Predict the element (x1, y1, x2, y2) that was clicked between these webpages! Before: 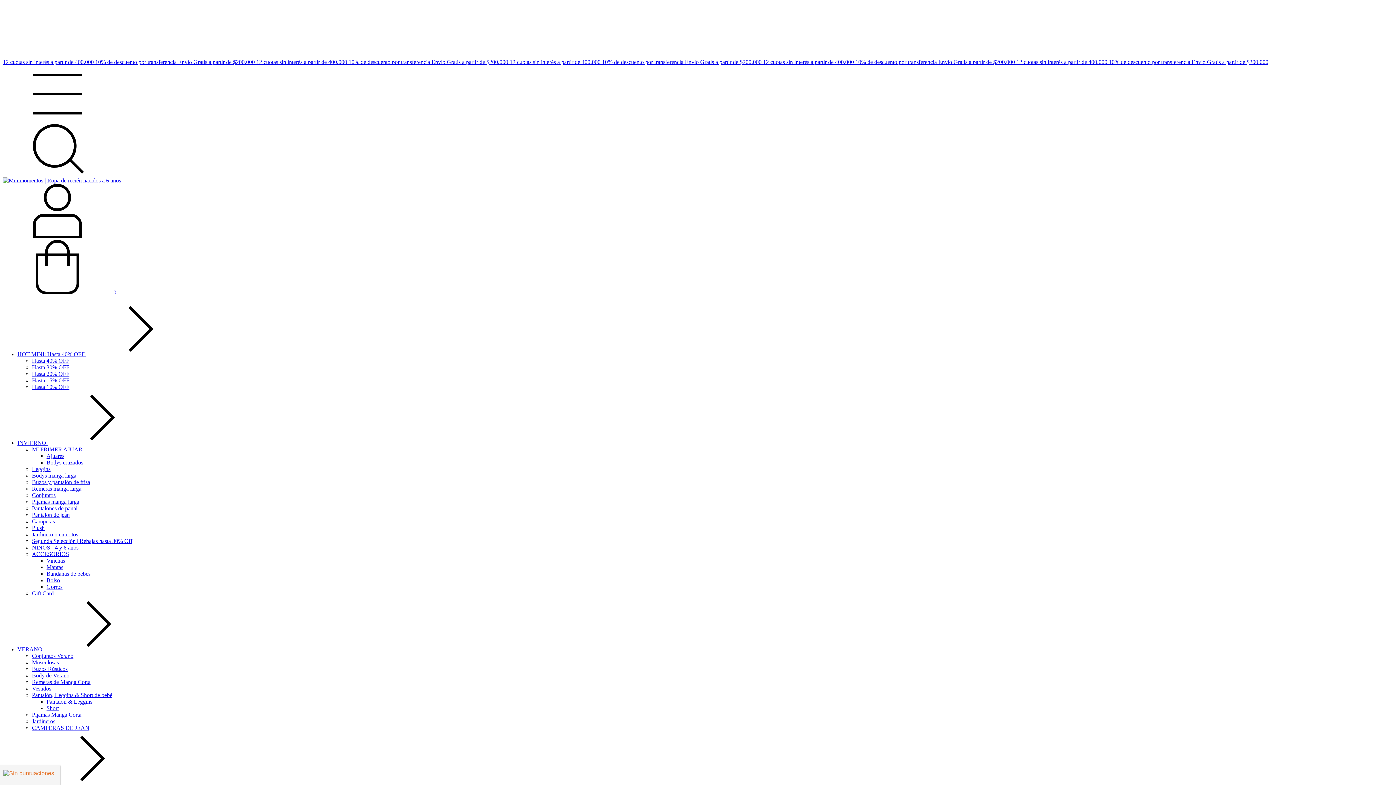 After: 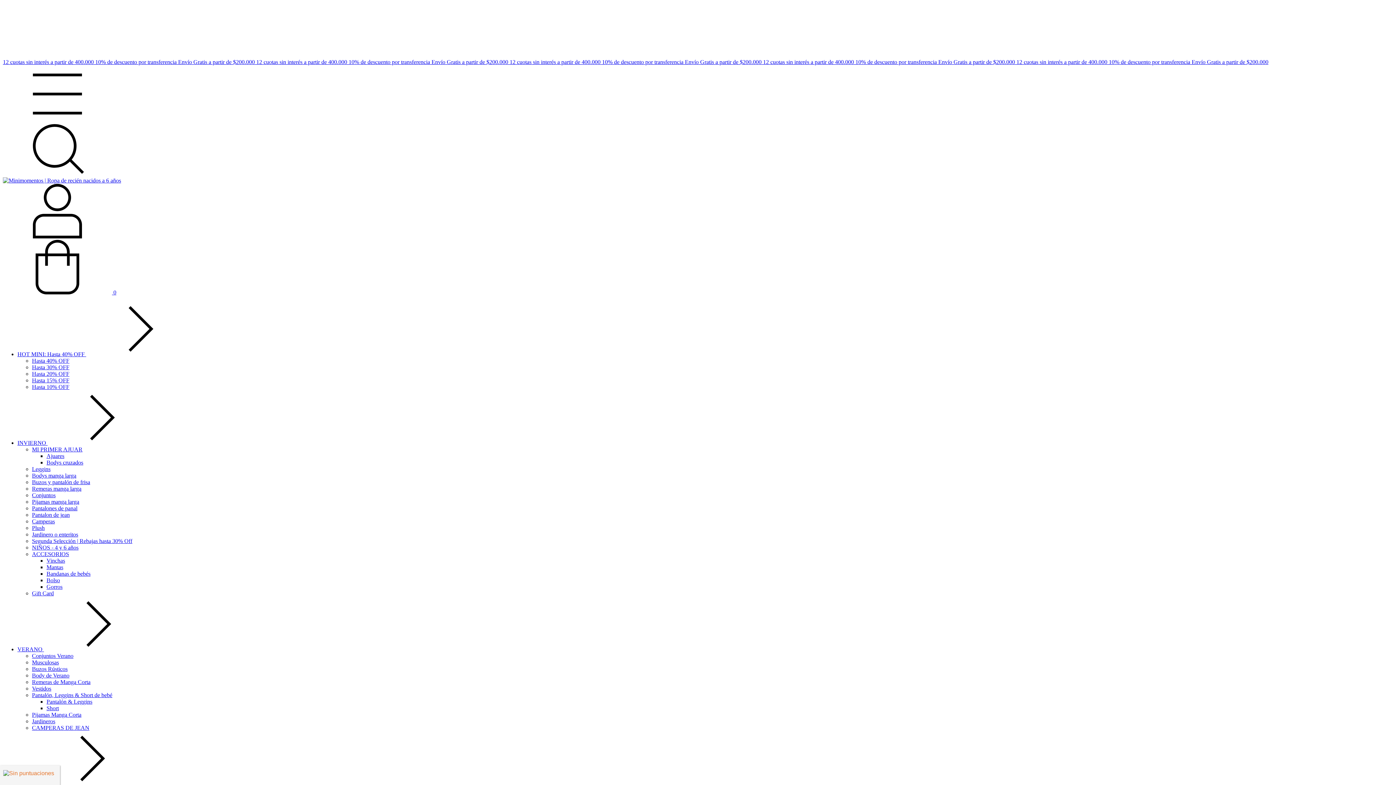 Action: label: 12 cuotas sin interés a partir de 400.000  bbox: (1016, 58, 1109, 65)